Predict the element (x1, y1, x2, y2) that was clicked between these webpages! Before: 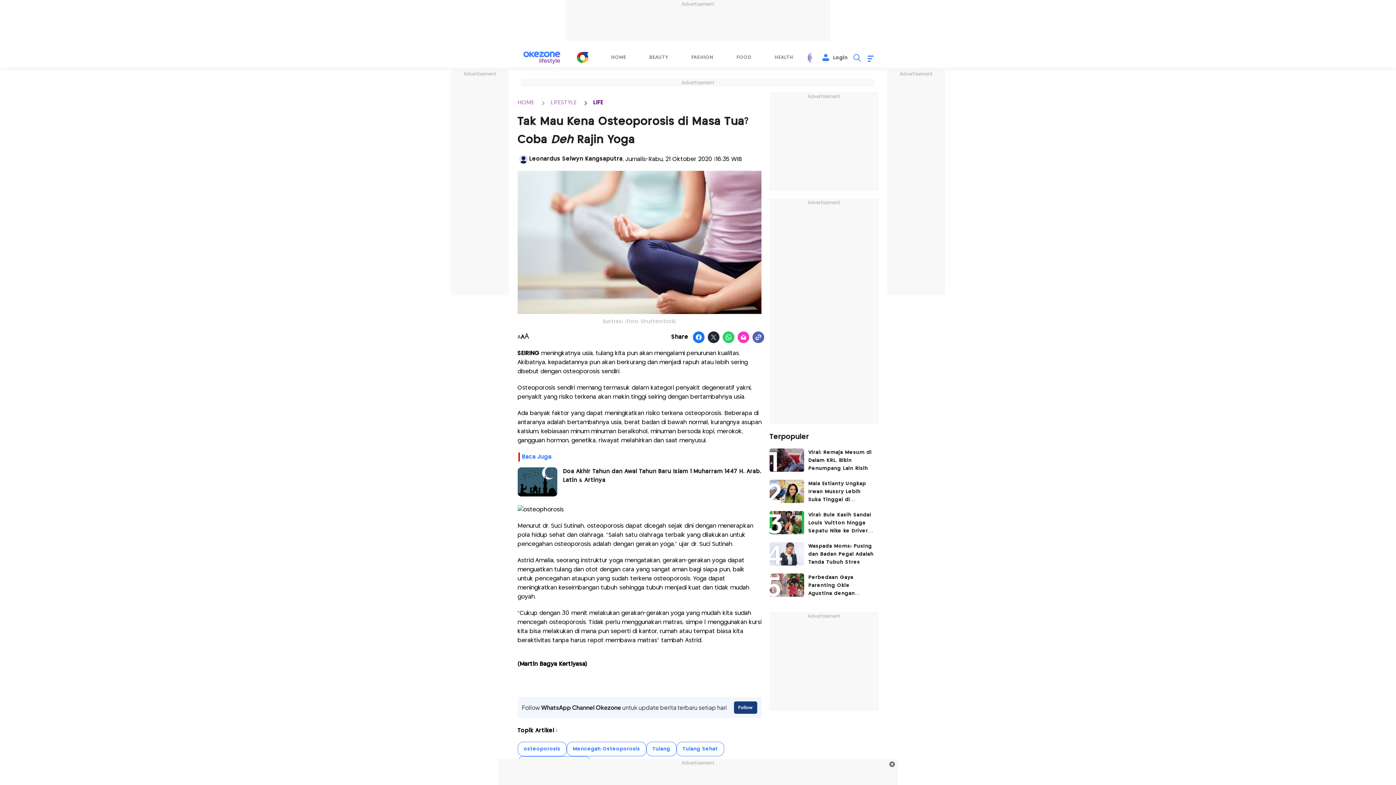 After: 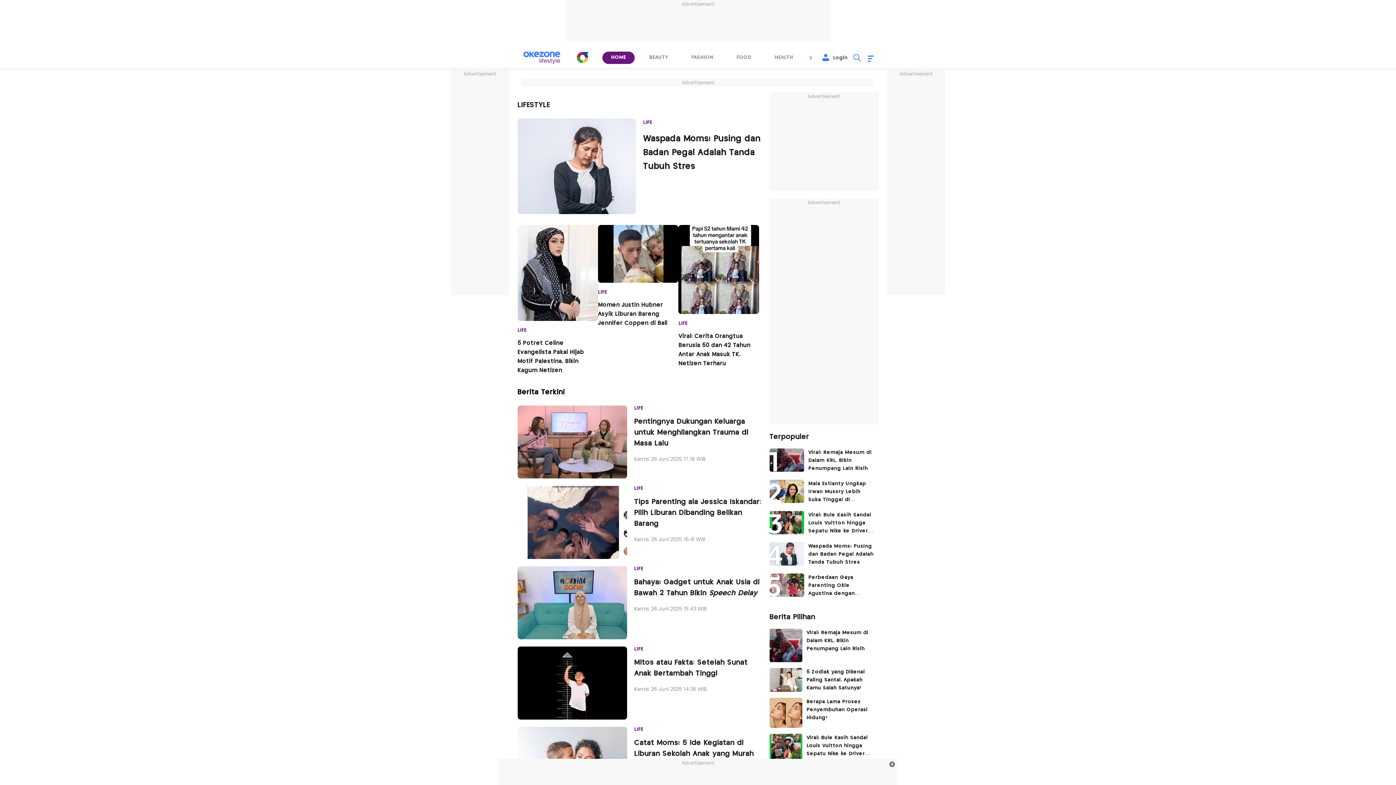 Action: bbox: (550, 99, 576, 105) label: LIFESTYLE